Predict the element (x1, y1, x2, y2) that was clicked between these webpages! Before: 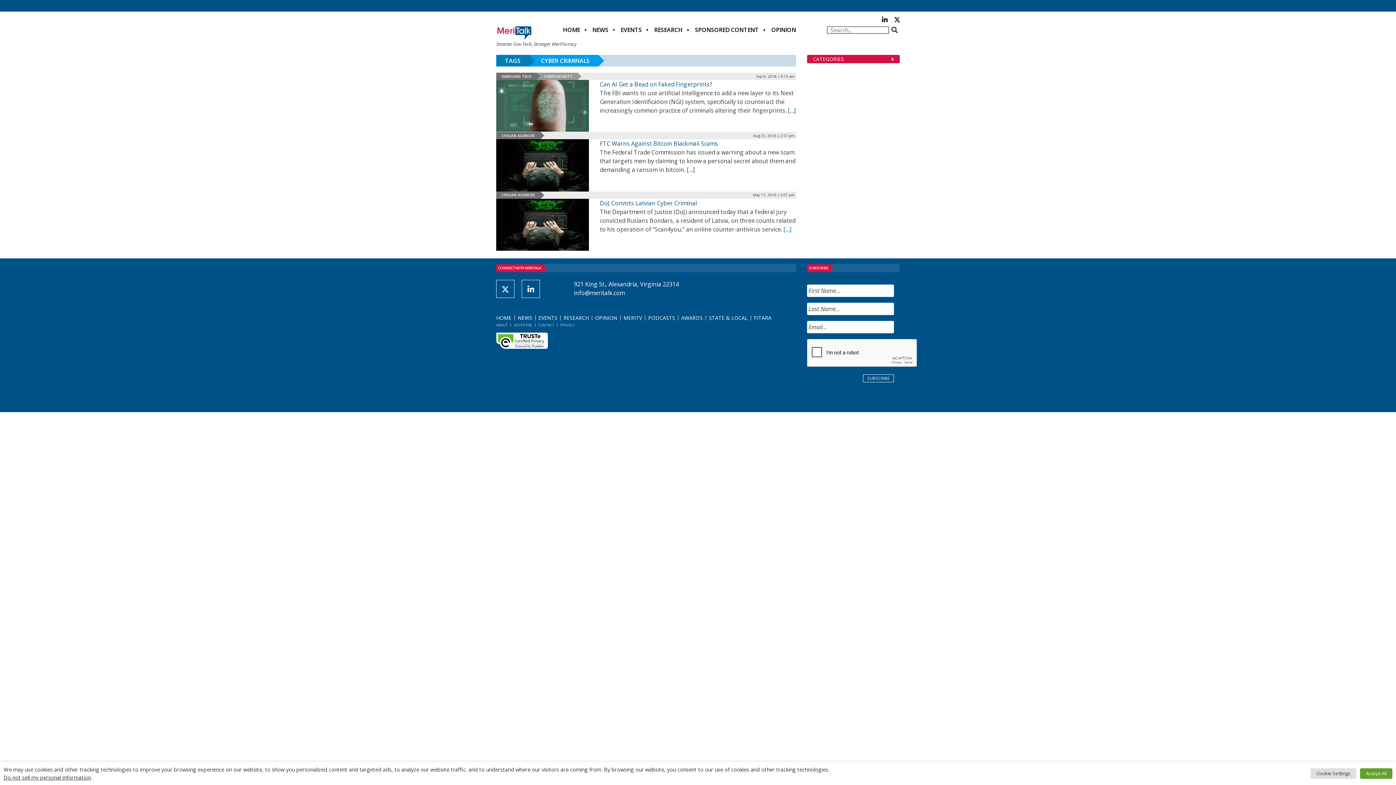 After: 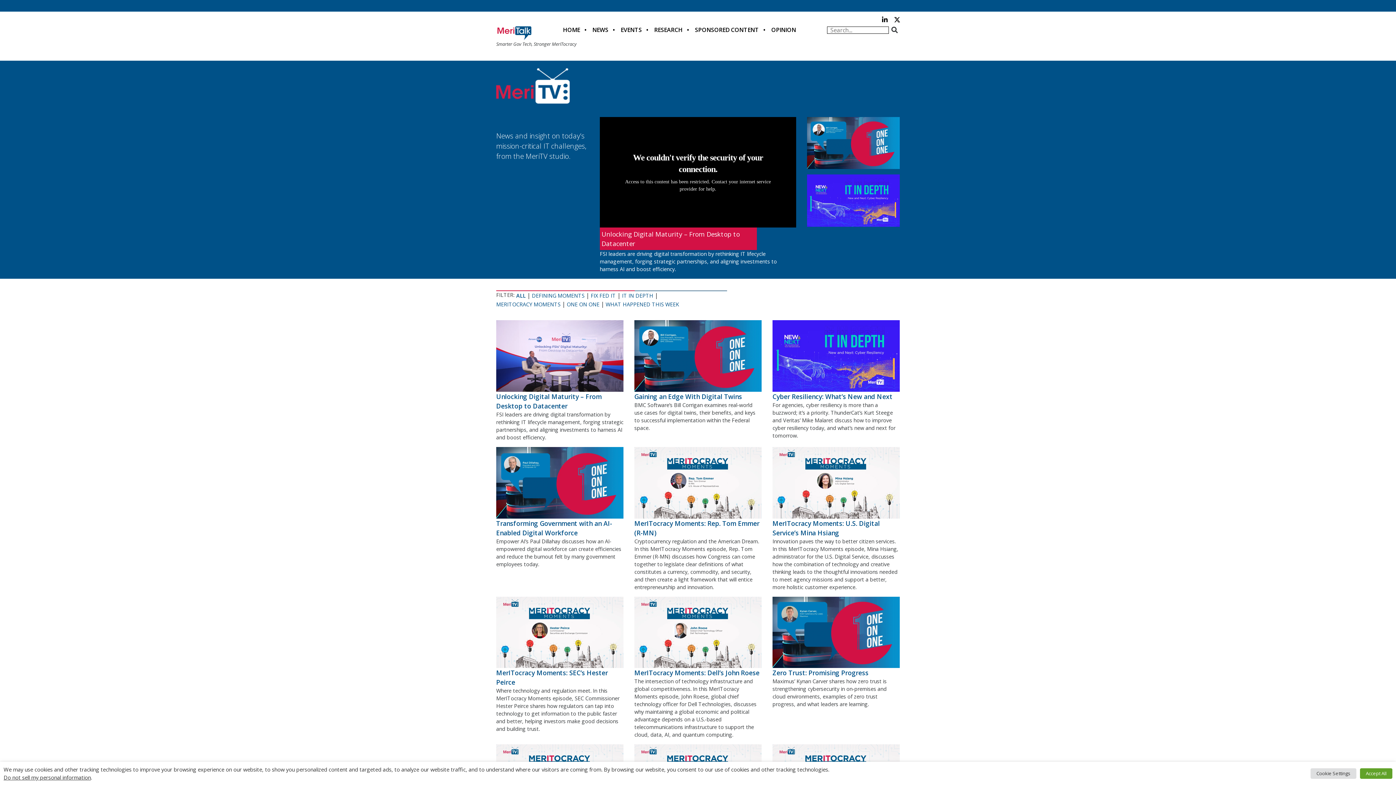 Action: label: MERITV bbox: (623, 314, 642, 321)